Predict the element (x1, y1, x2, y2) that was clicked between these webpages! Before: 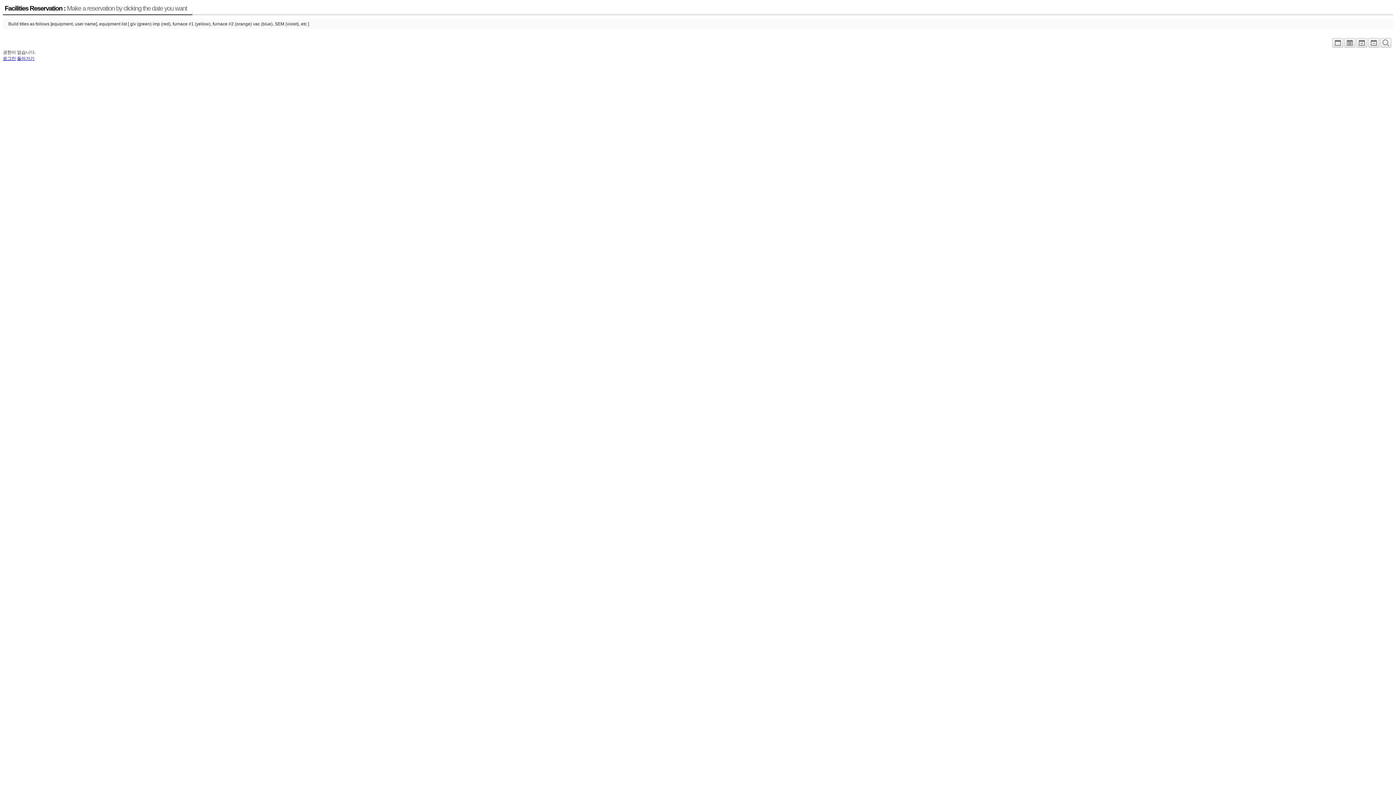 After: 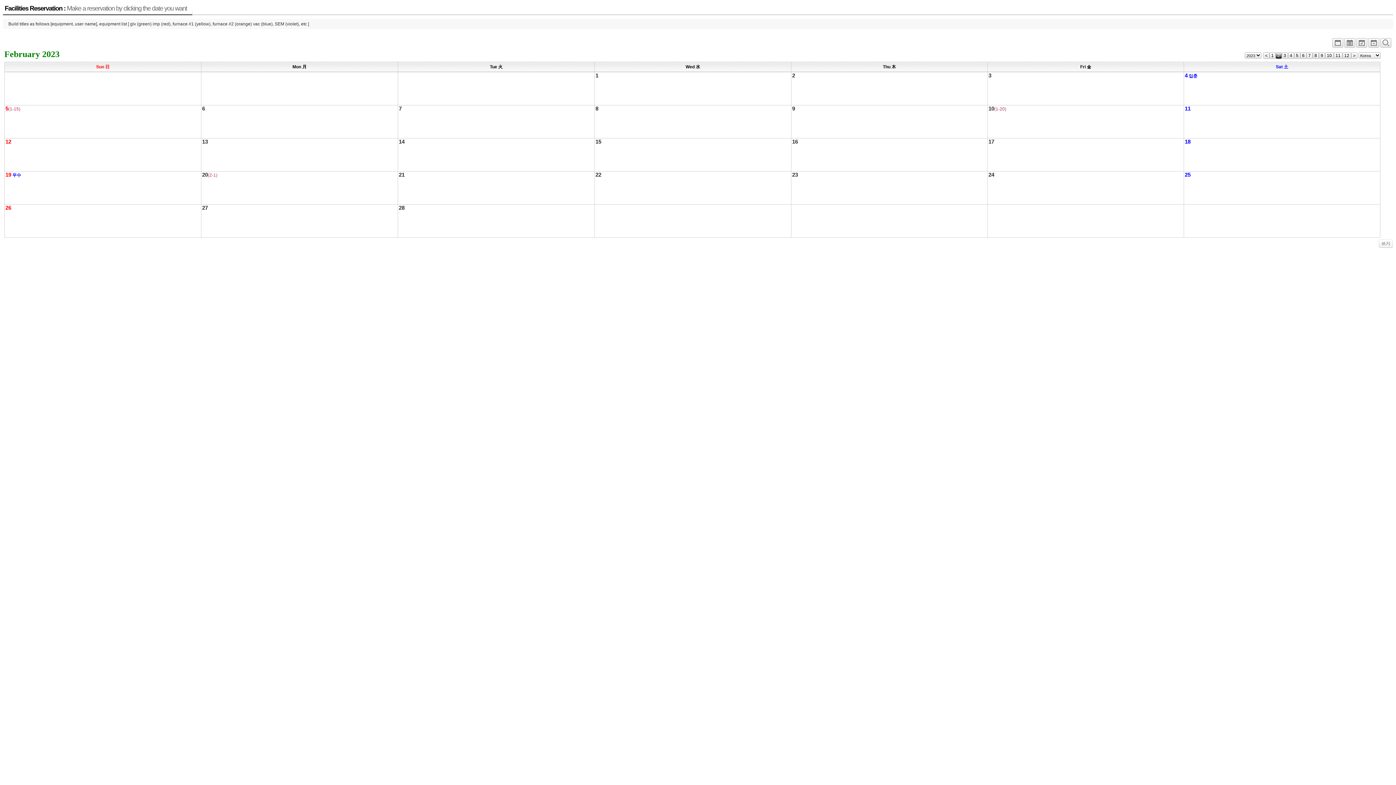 Action: bbox: (1332, 42, 1343, 47)